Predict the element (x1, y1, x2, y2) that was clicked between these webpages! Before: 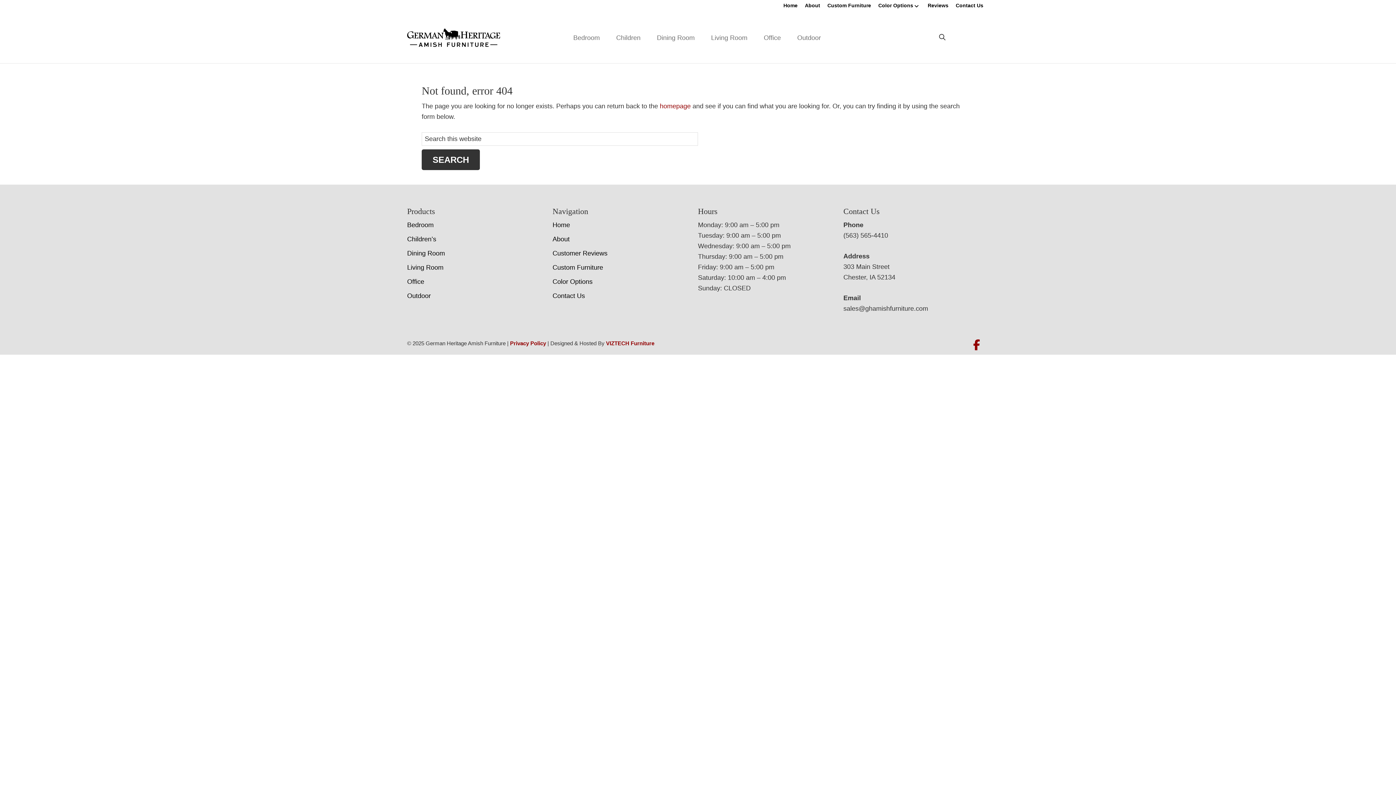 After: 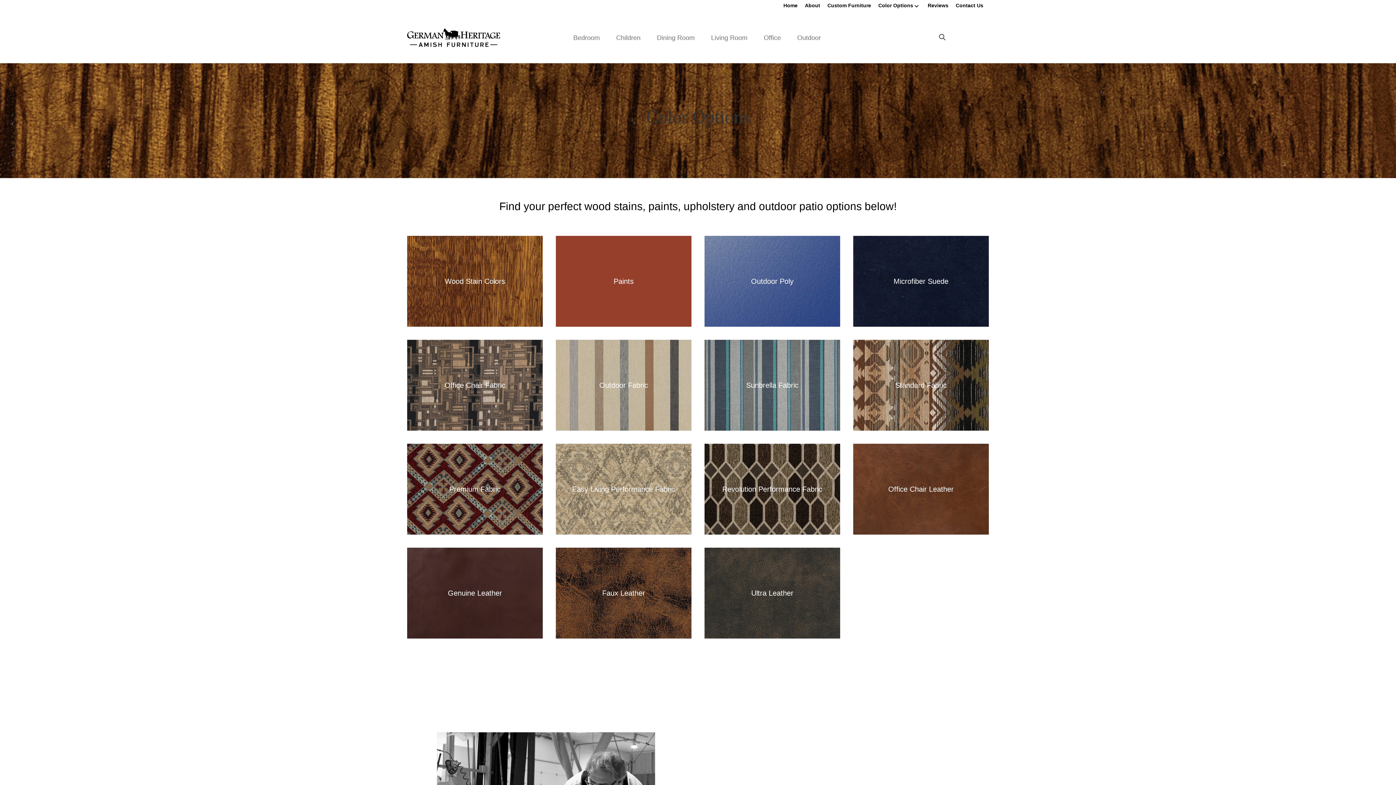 Action: bbox: (878, 2, 920, 8) label: Color Options